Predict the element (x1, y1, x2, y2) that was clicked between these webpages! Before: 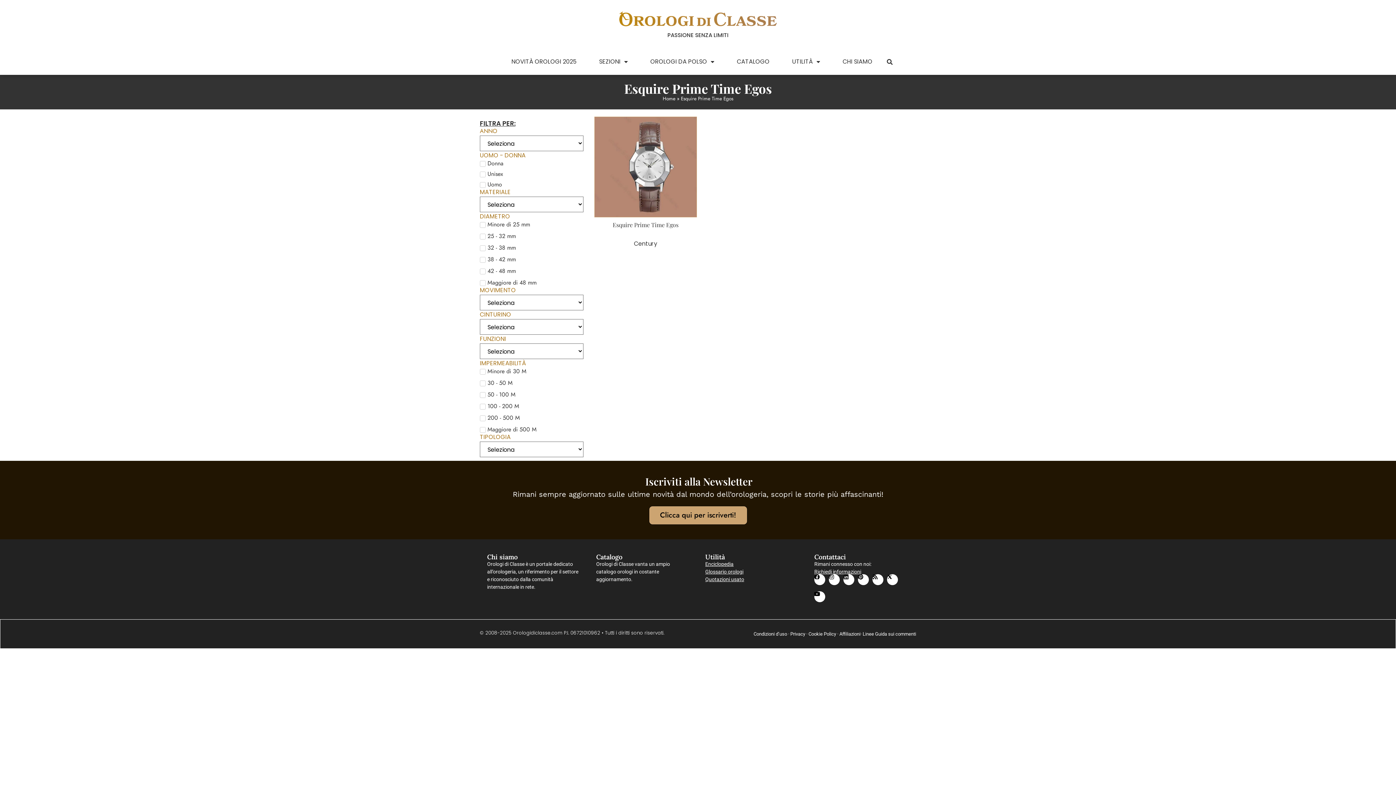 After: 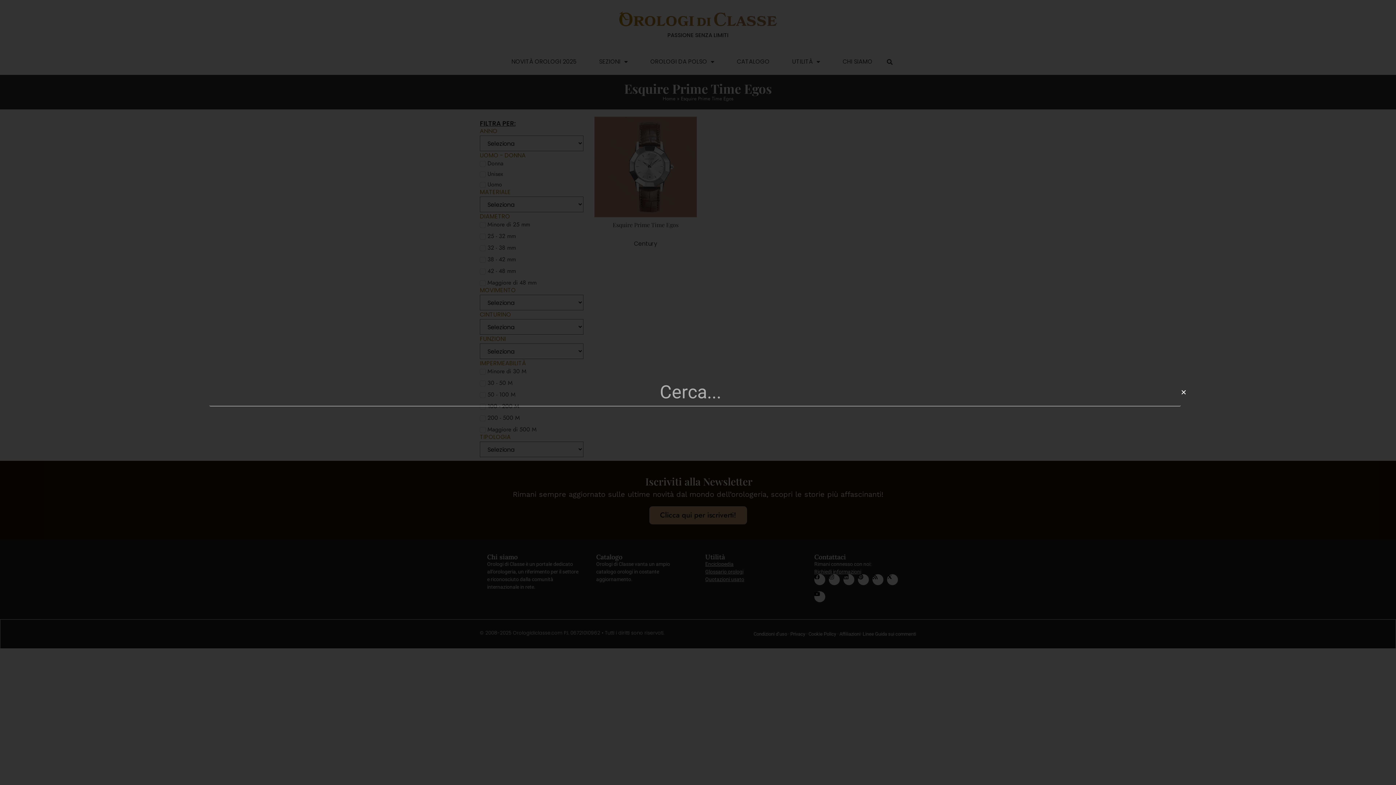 Action: bbox: (884, 56, 896, 68) label: Cerca